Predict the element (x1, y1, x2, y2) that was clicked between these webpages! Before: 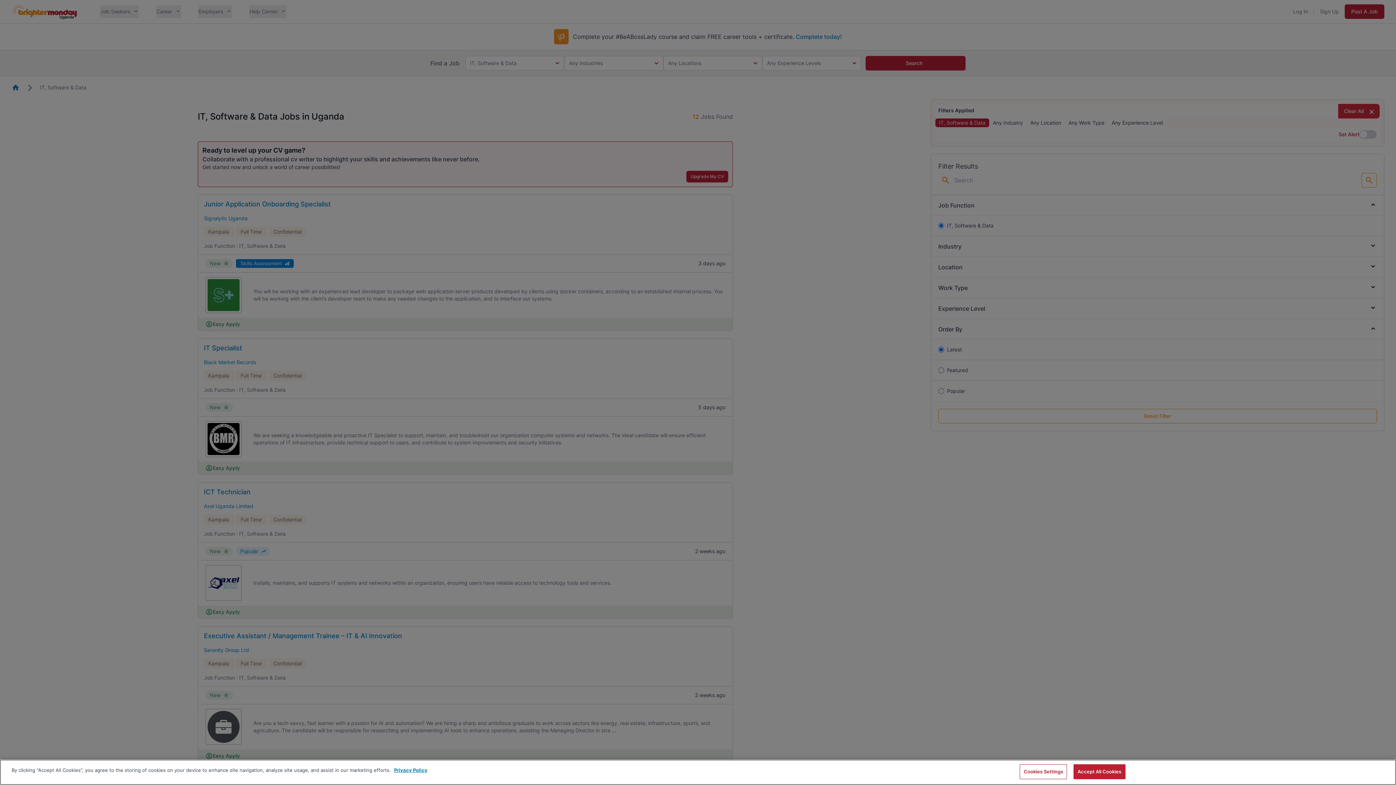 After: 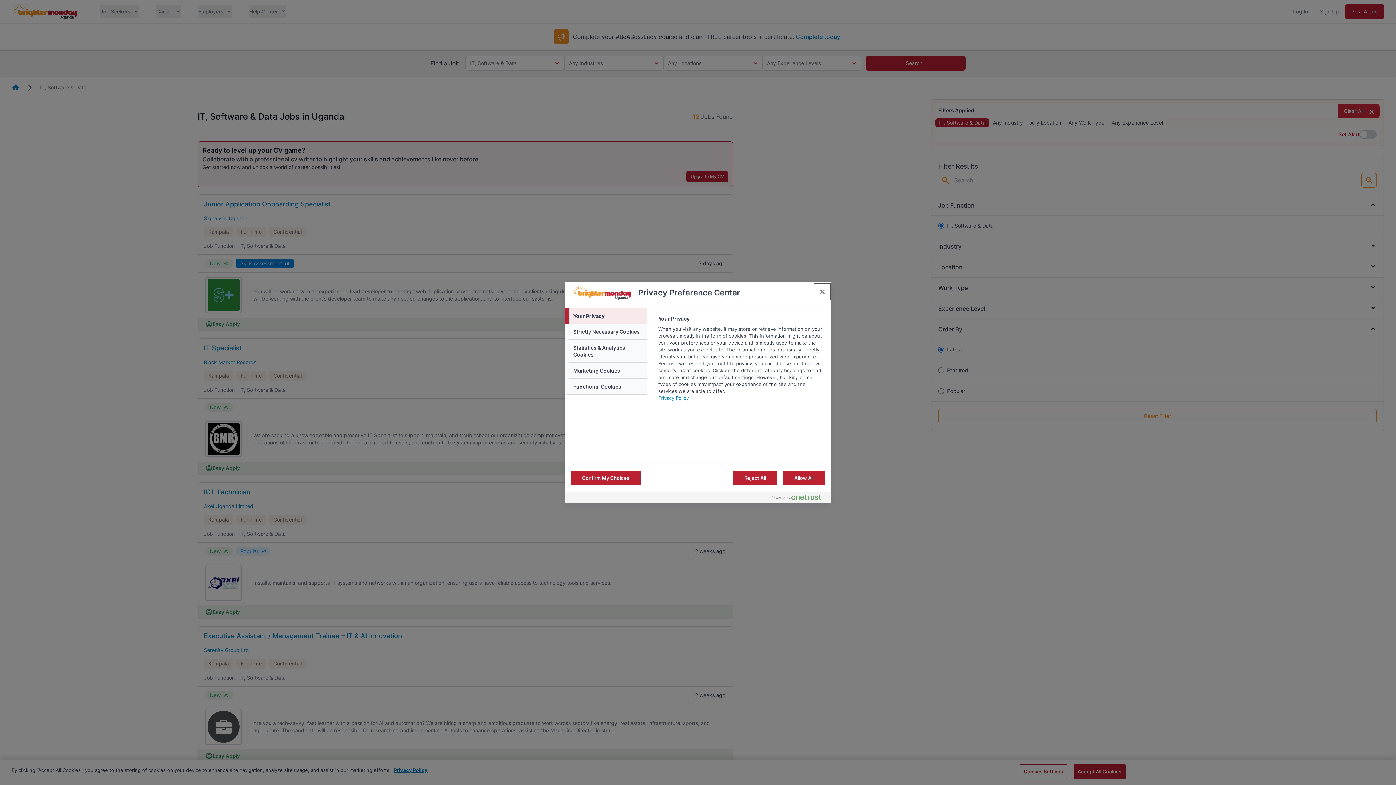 Action: bbox: (1020, 764, 1067, 779) label: Cookies Settings